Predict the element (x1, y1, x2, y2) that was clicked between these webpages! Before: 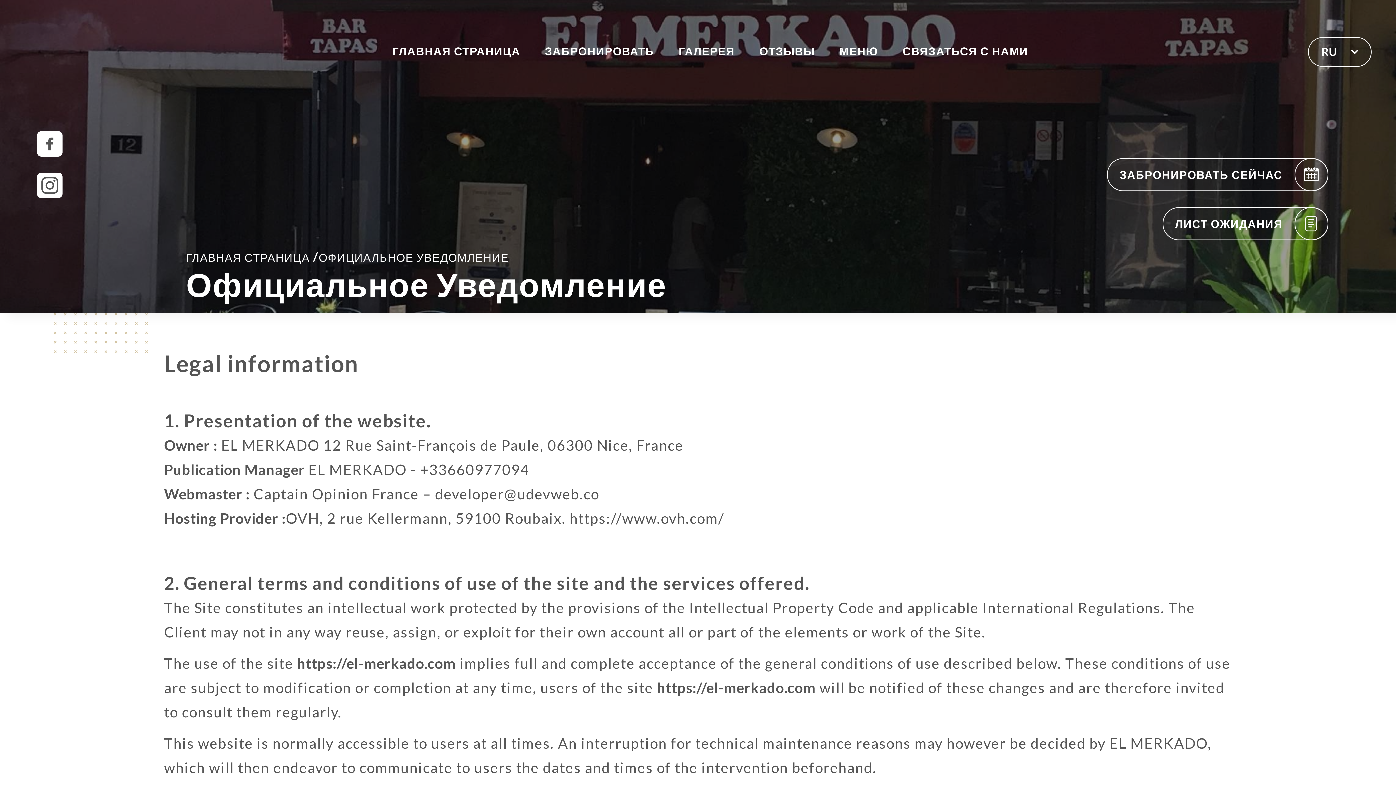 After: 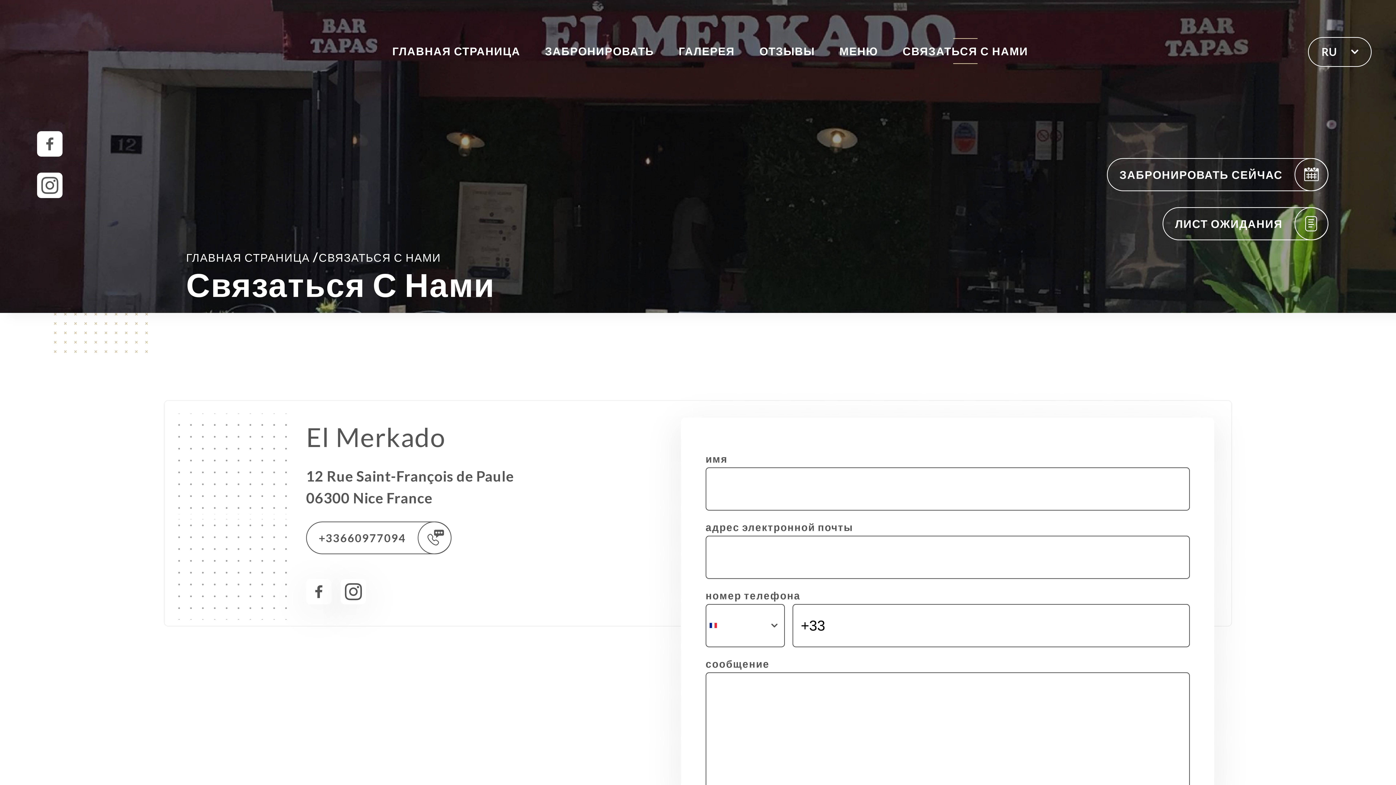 Action: bbox: (902, 38, 1028, 64) label: СВЯЗАТЬСЯ С НАМИ